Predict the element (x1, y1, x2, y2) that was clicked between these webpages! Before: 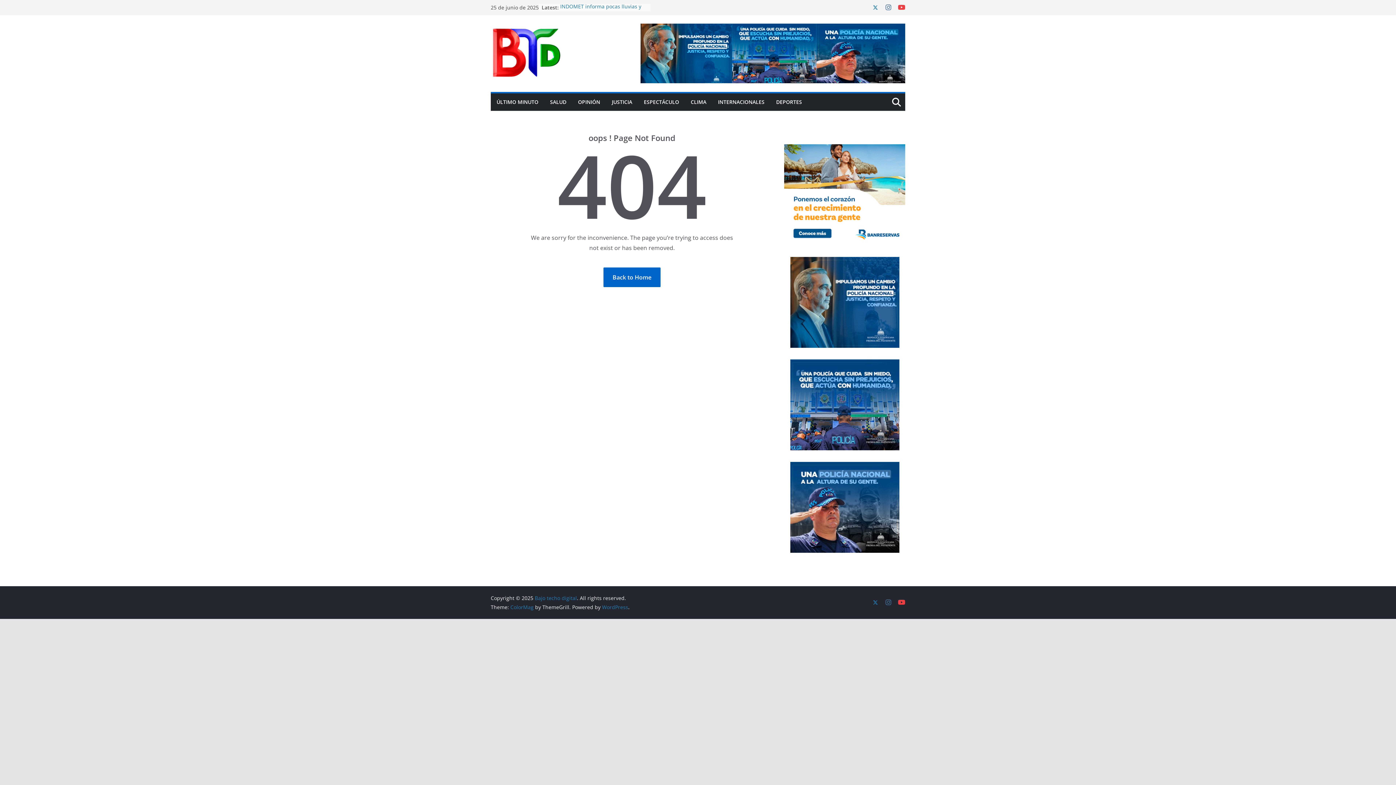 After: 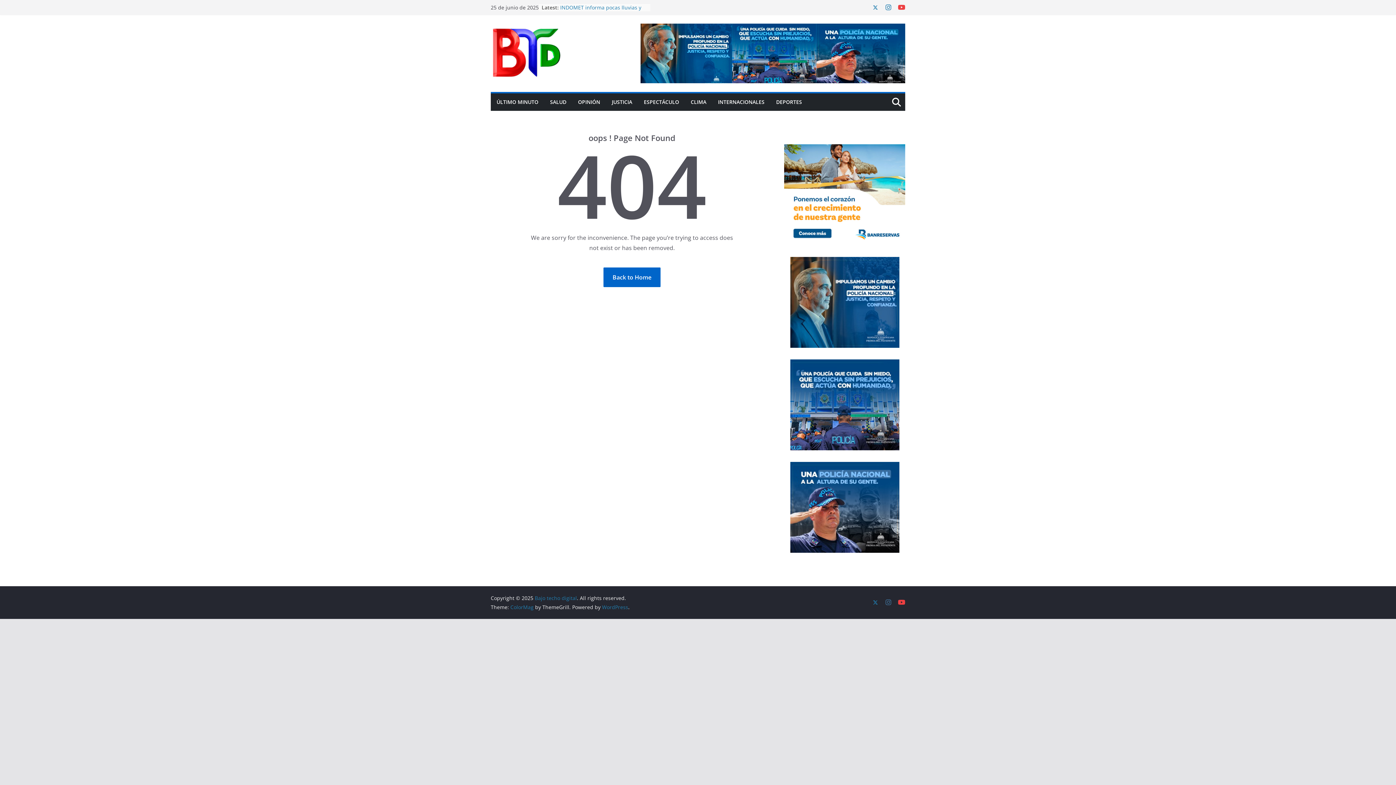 Action: bbox: (885, 3, 892, 11)